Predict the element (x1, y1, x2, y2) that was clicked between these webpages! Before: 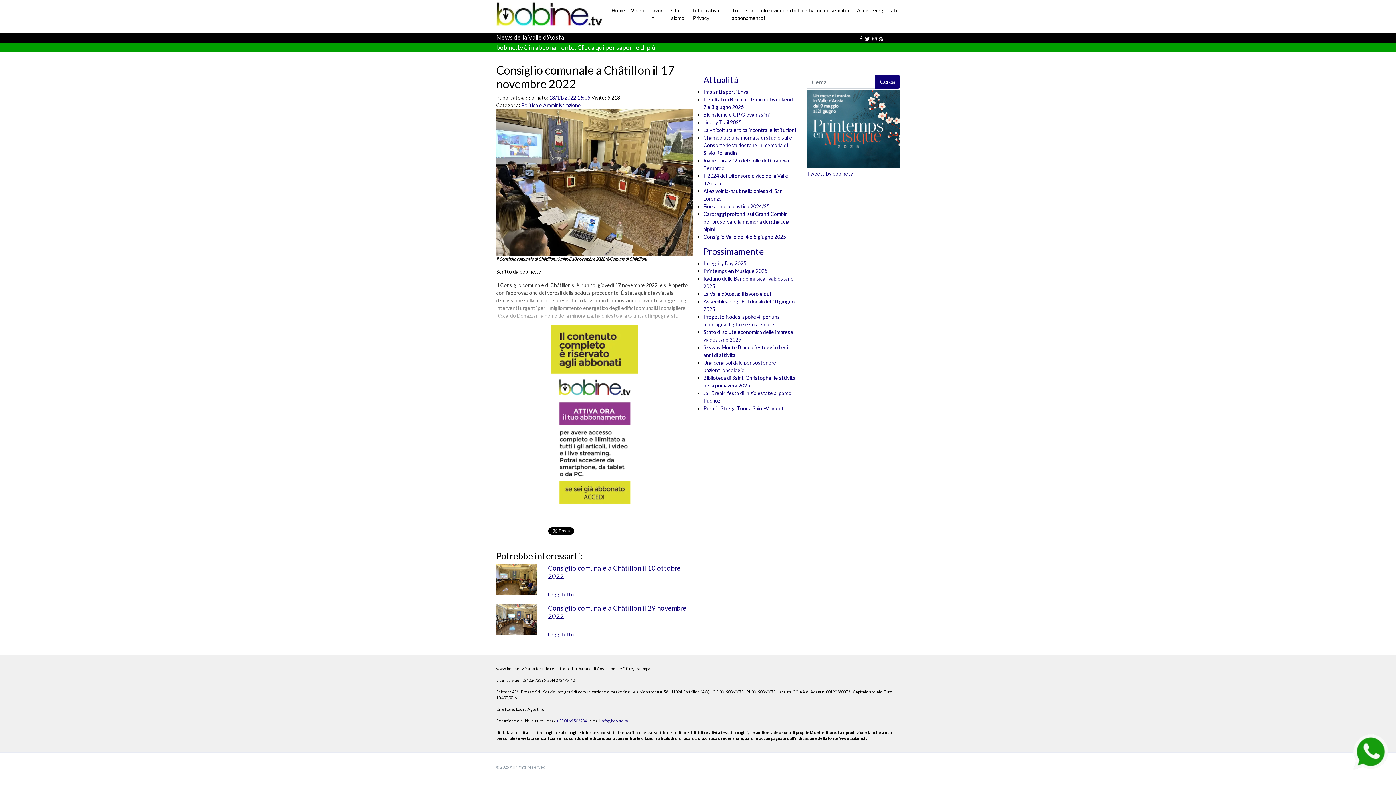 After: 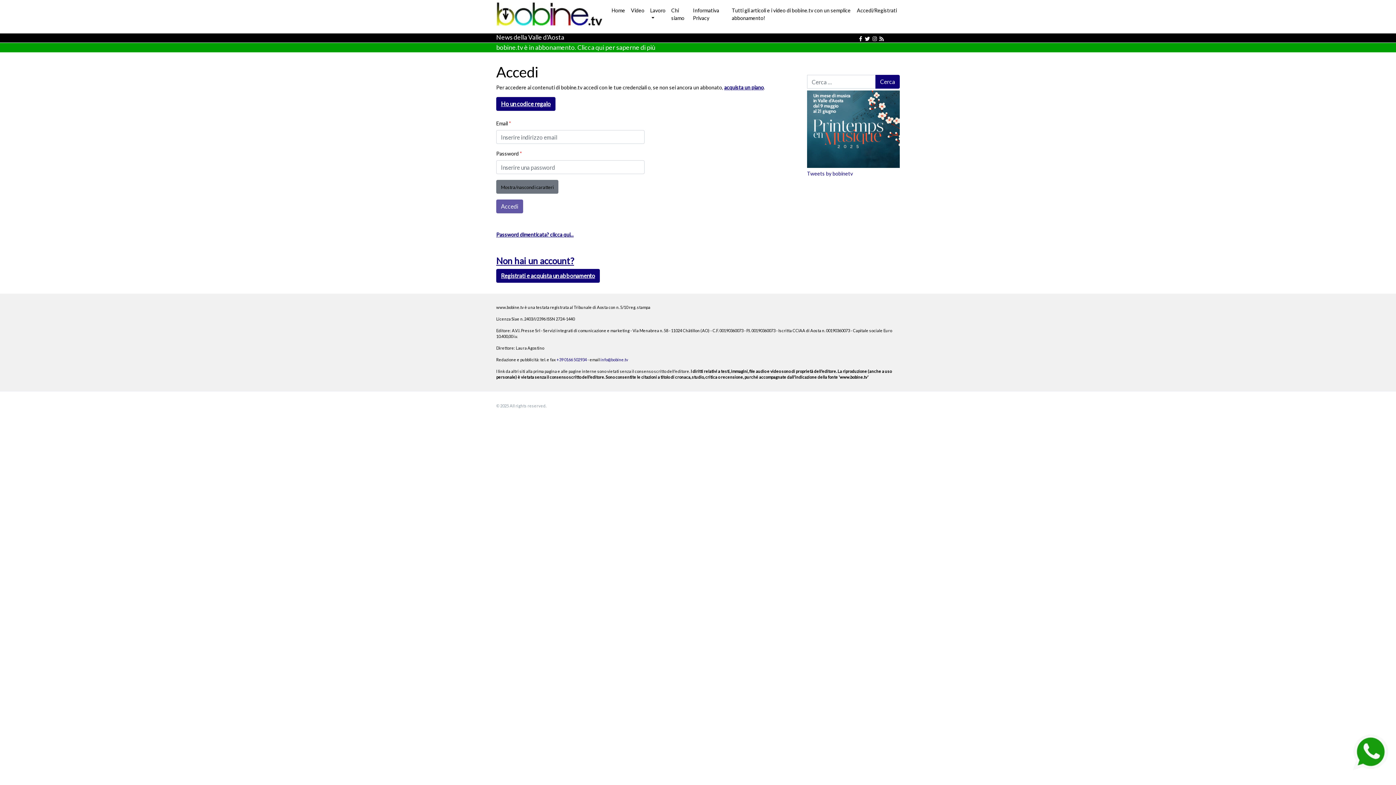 Action: bbox: (557, 485, 632, 511)